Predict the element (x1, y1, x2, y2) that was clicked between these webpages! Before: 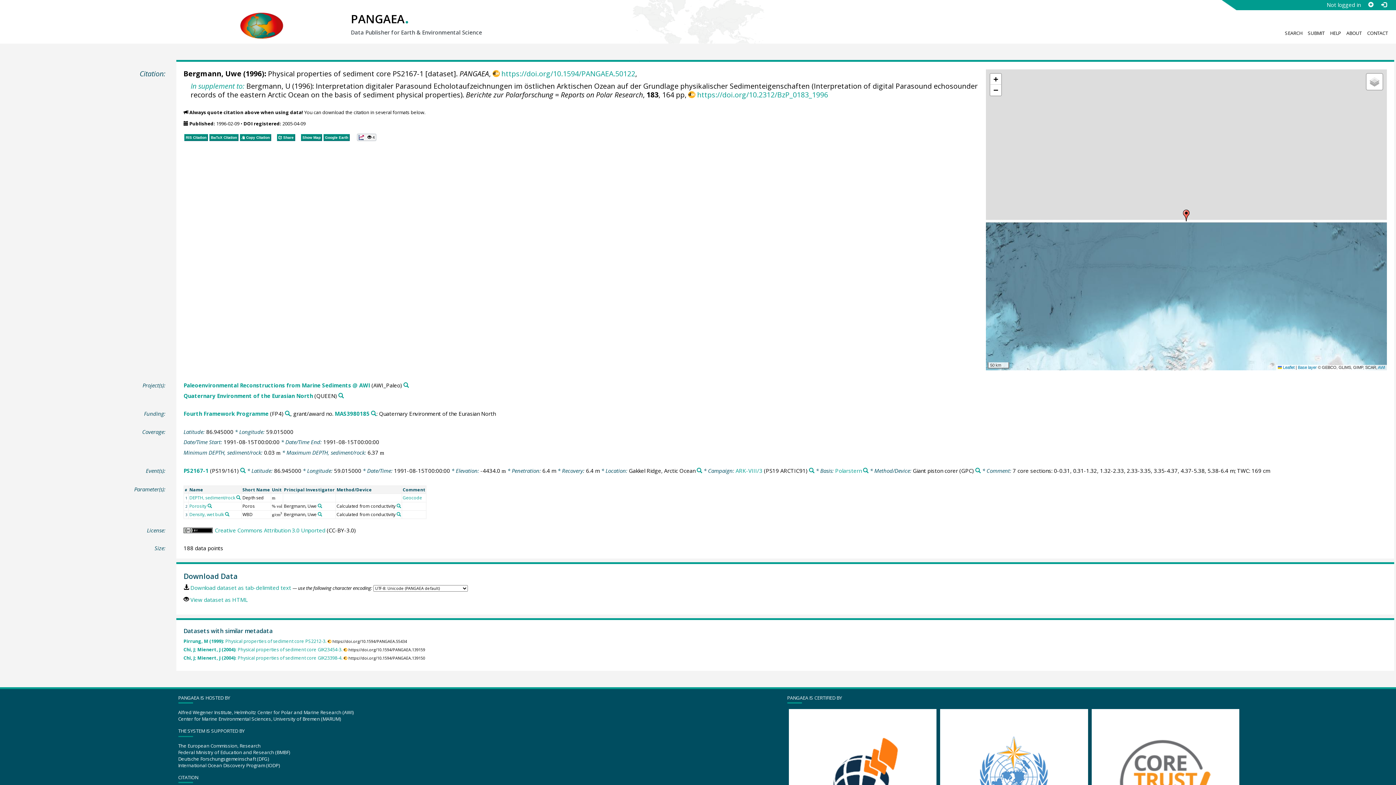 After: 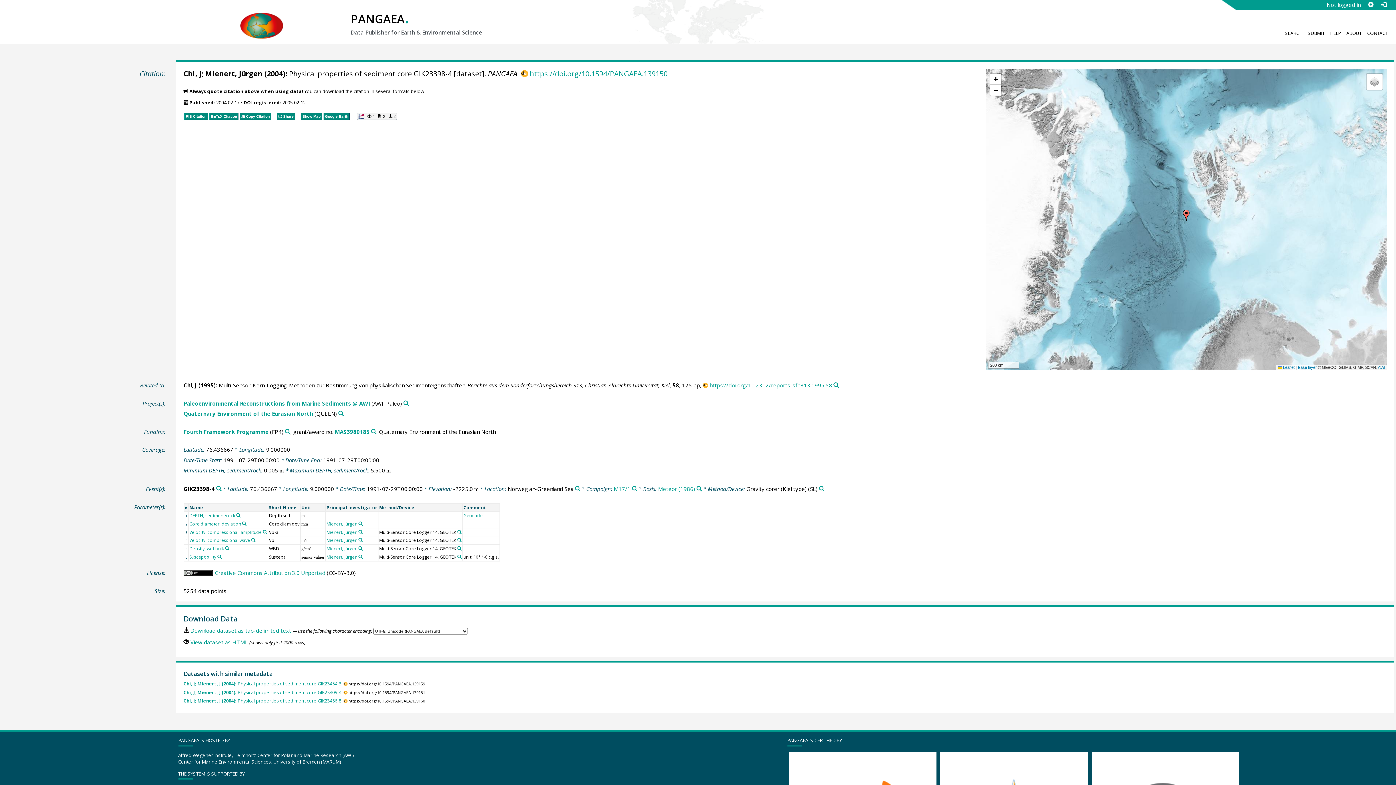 Action: bbox: (183, 655, 342, 661) label: Chi, J; Mienert, J (2004): Physical properties of sediment core GIK23398-4.